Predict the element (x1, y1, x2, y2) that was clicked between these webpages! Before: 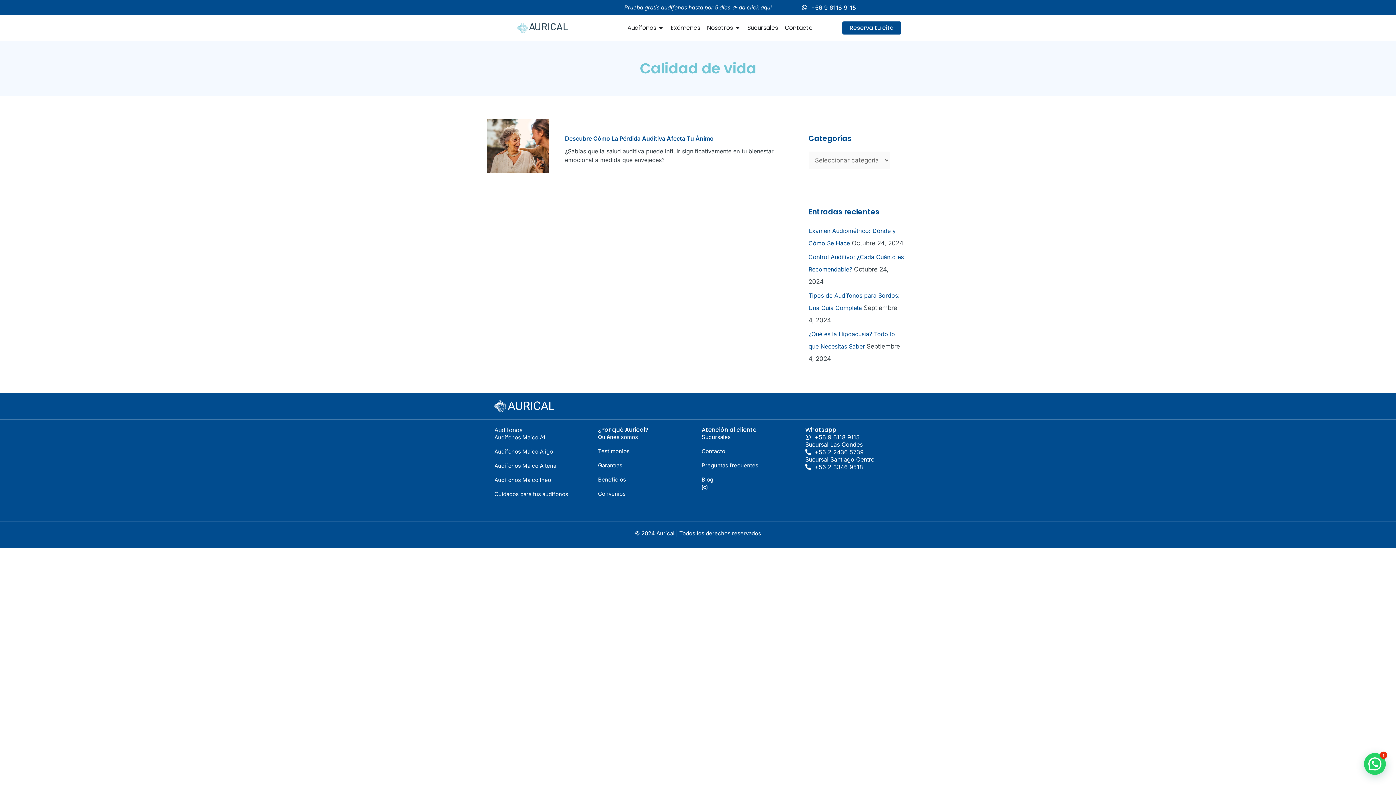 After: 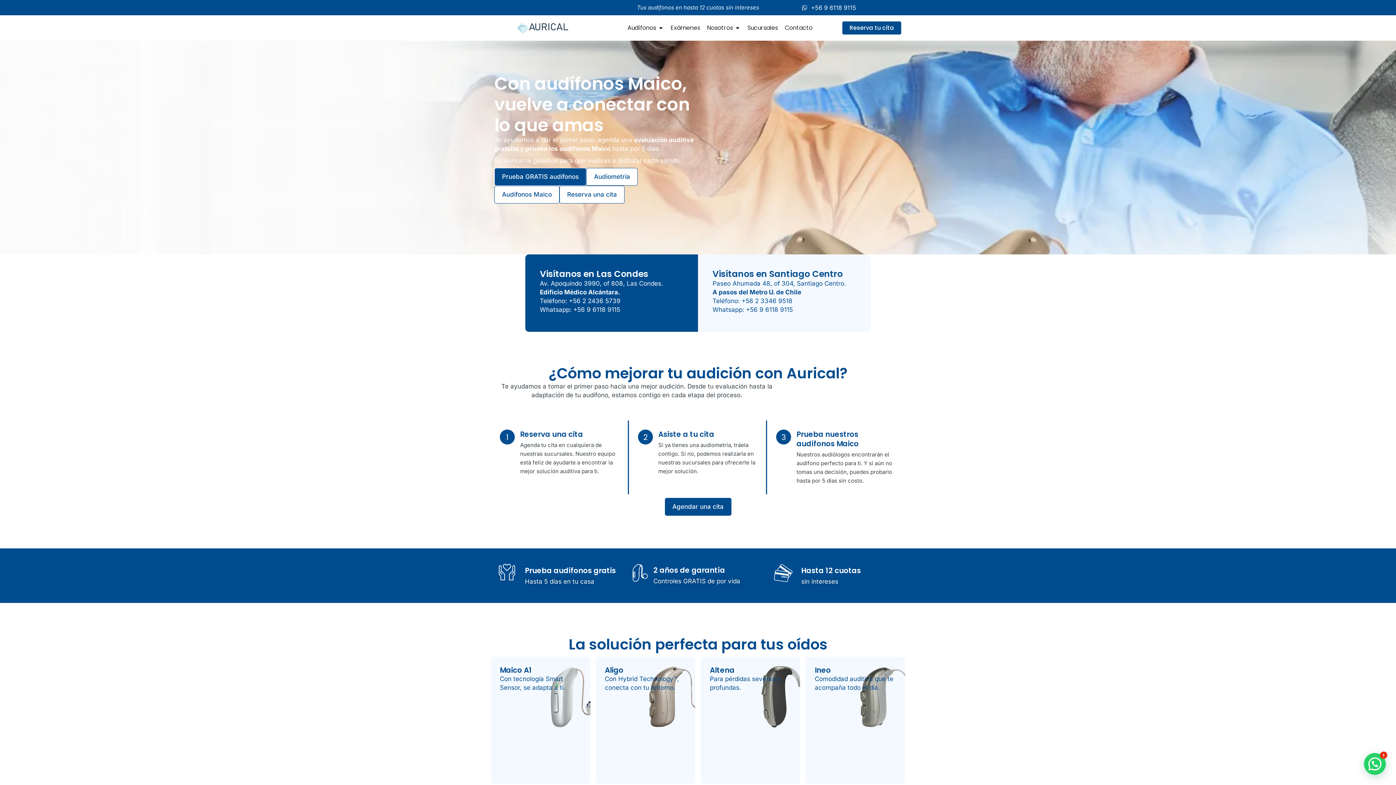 Action: bbox: (517, 22, 568, 33)